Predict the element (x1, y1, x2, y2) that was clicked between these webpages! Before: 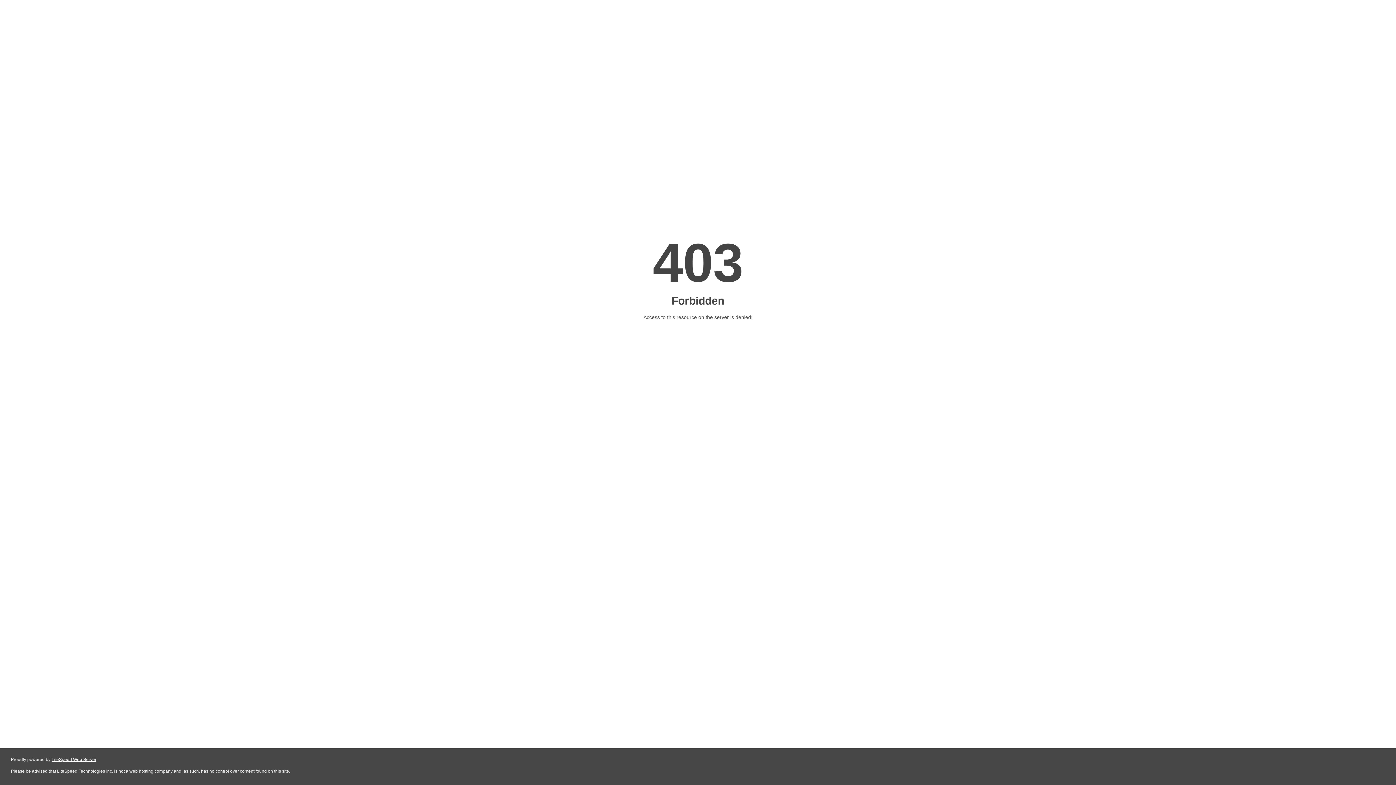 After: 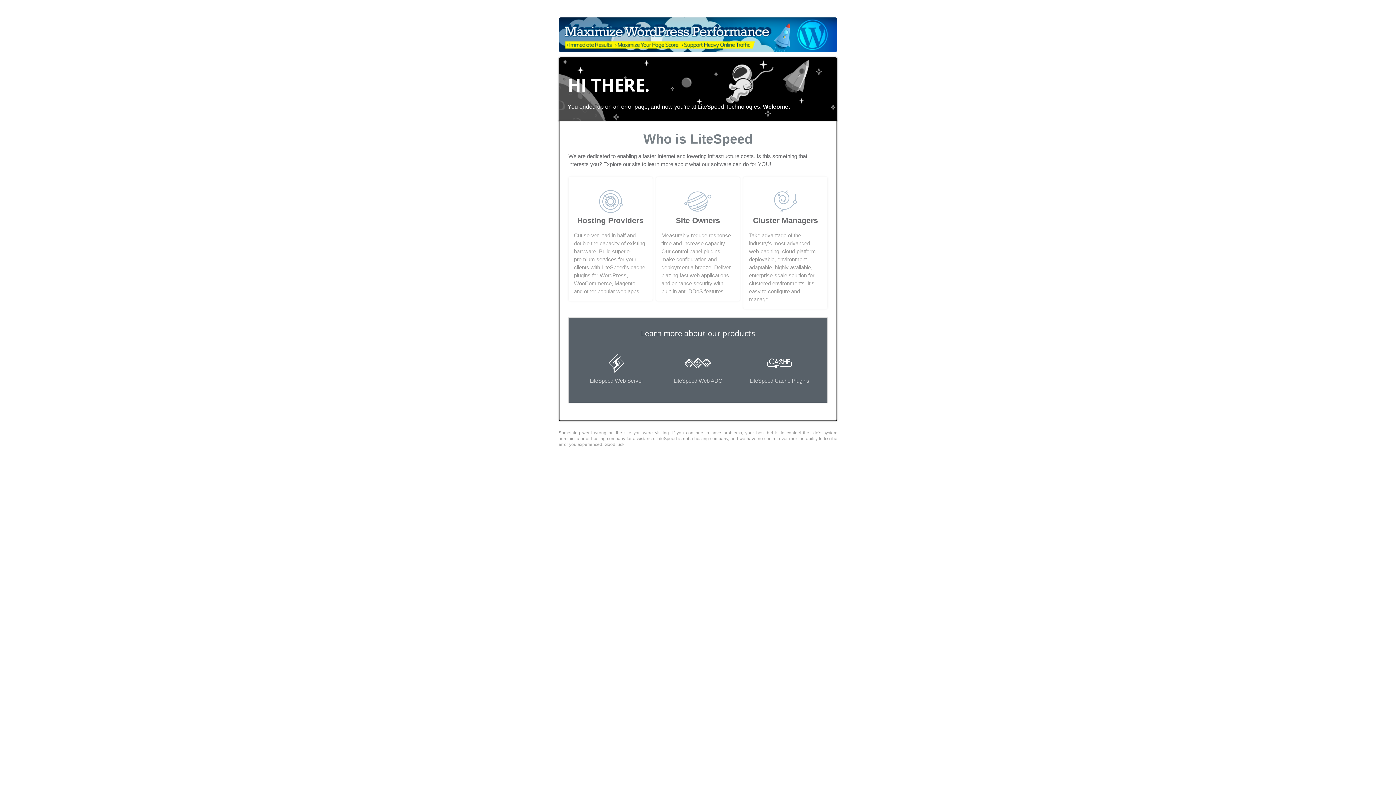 Action: bbox: (51, 757, 96, 762) label: LiteSpeed Web Server